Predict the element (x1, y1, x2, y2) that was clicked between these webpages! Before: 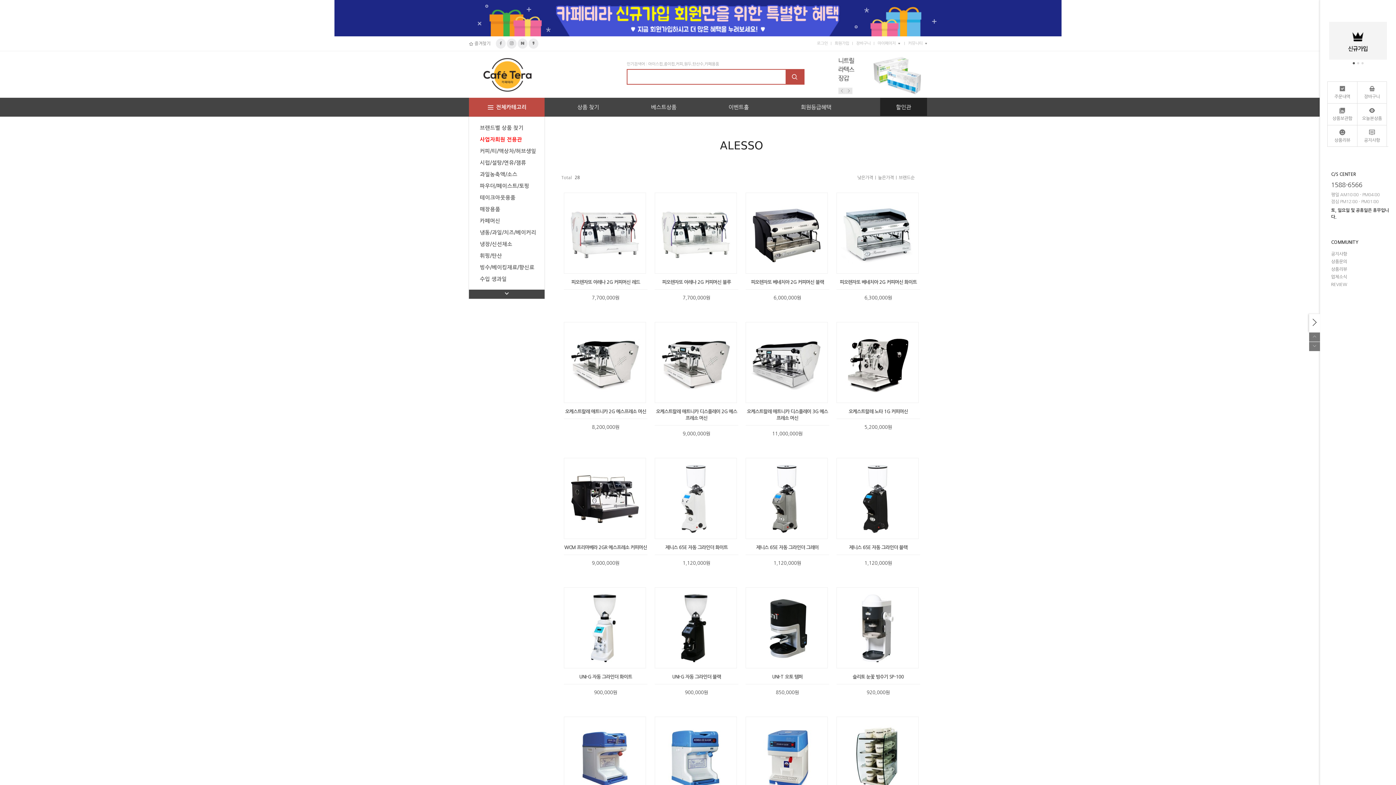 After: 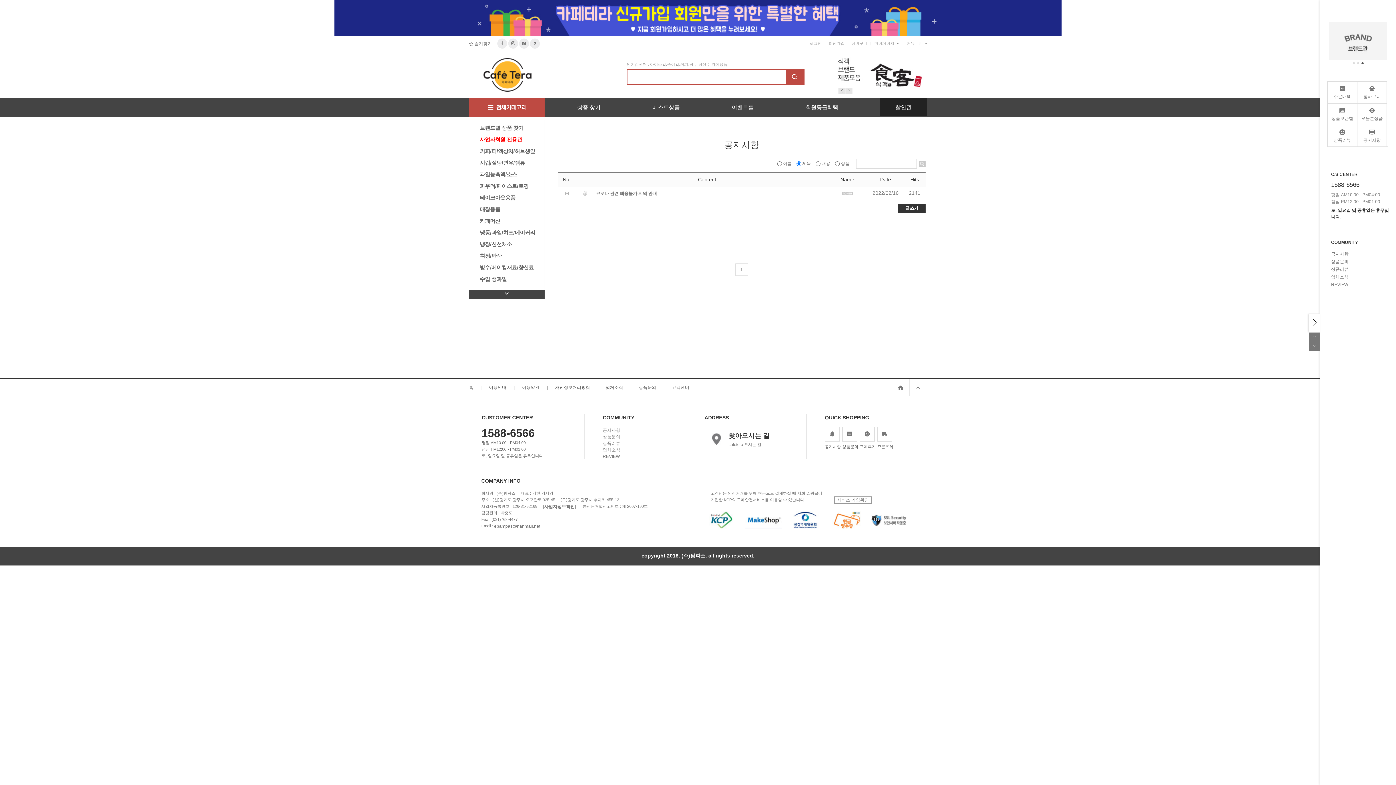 Action: bbox: (1331, 251, 1347, 256) label: 공지사항